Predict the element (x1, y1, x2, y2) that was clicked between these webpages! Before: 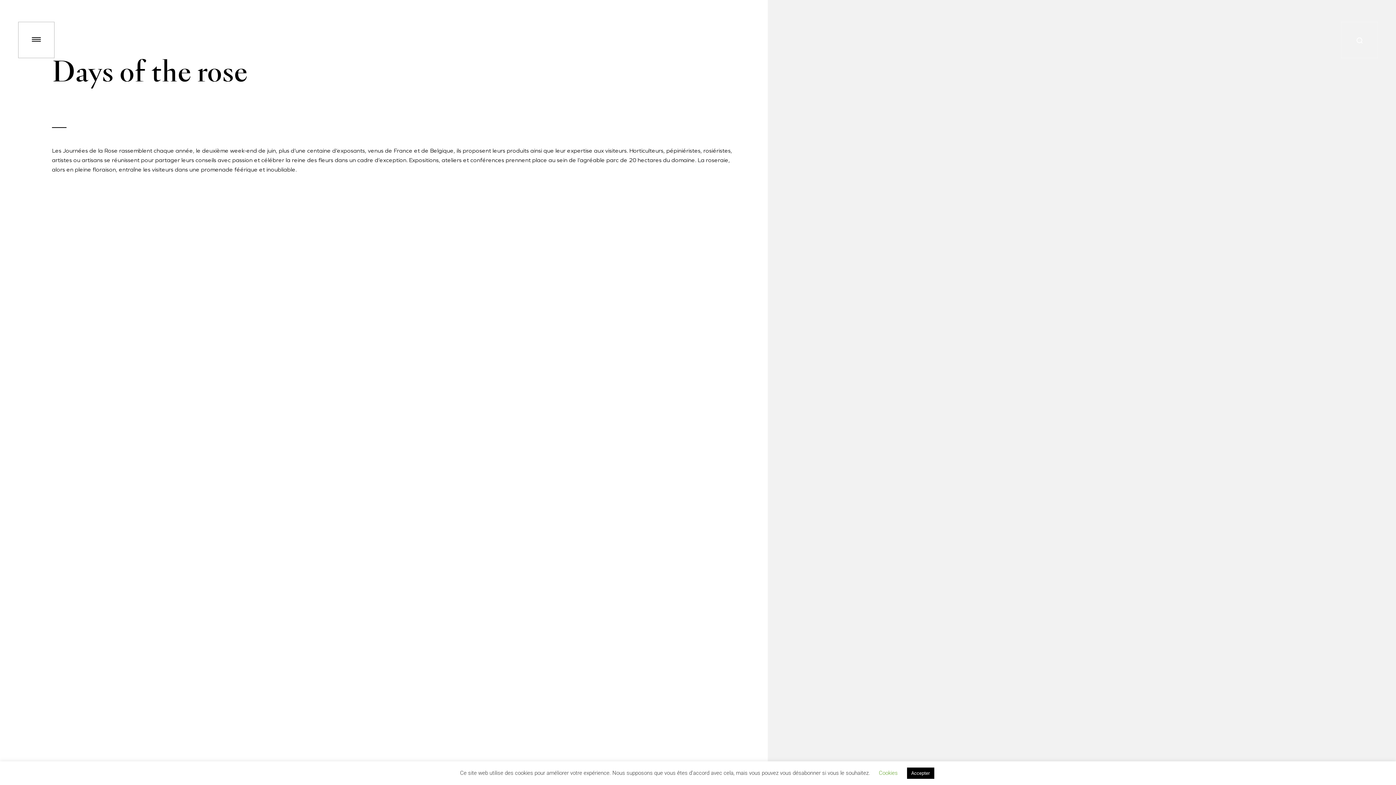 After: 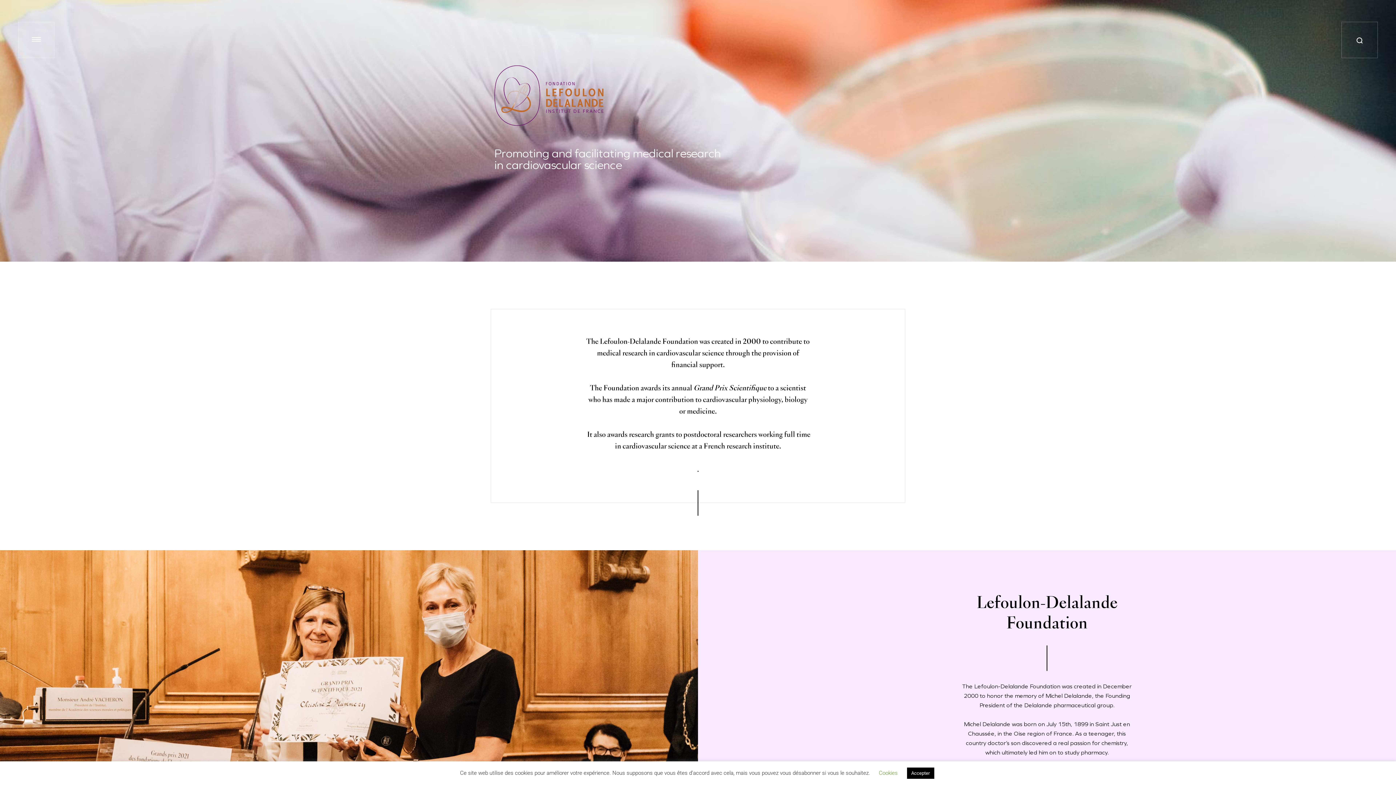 Action: bbox: (644, 10, 746, 19)